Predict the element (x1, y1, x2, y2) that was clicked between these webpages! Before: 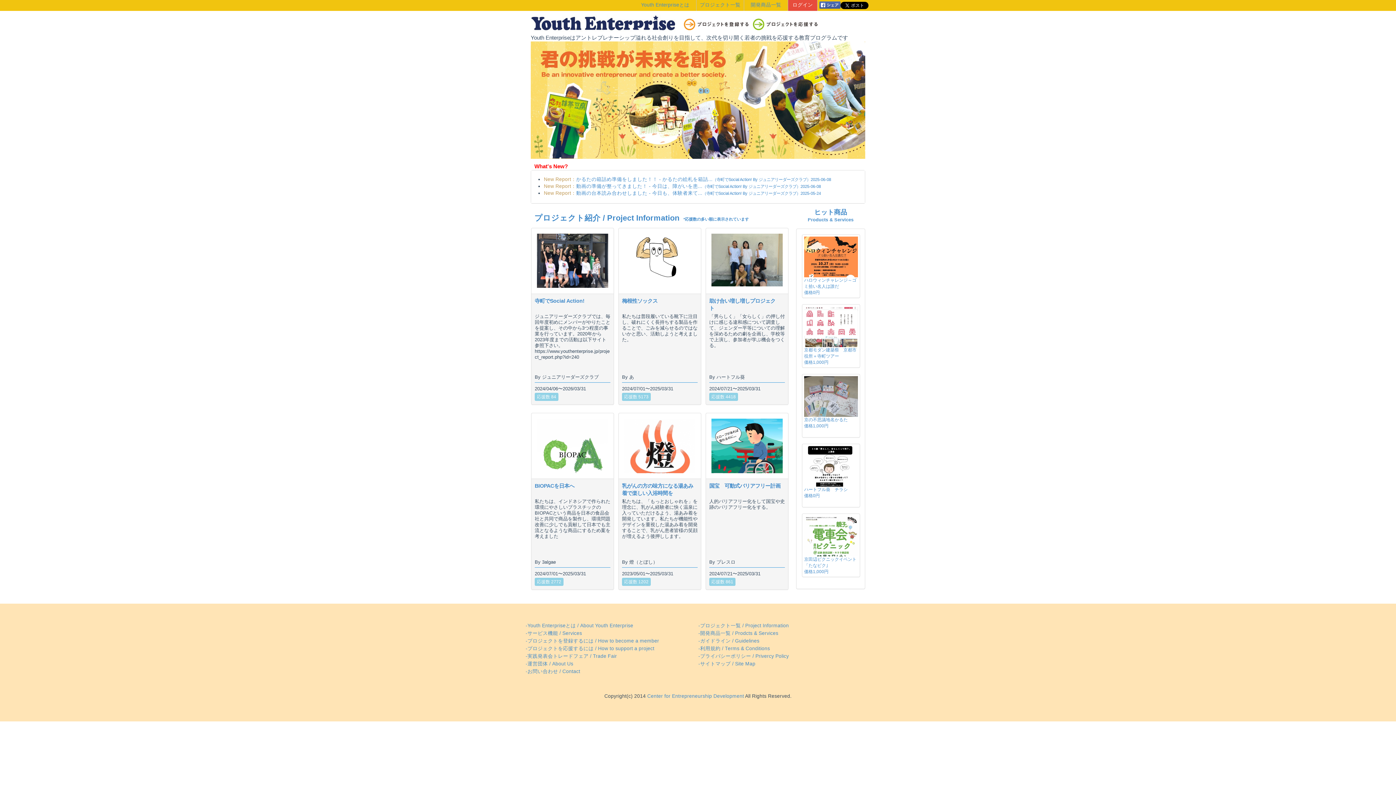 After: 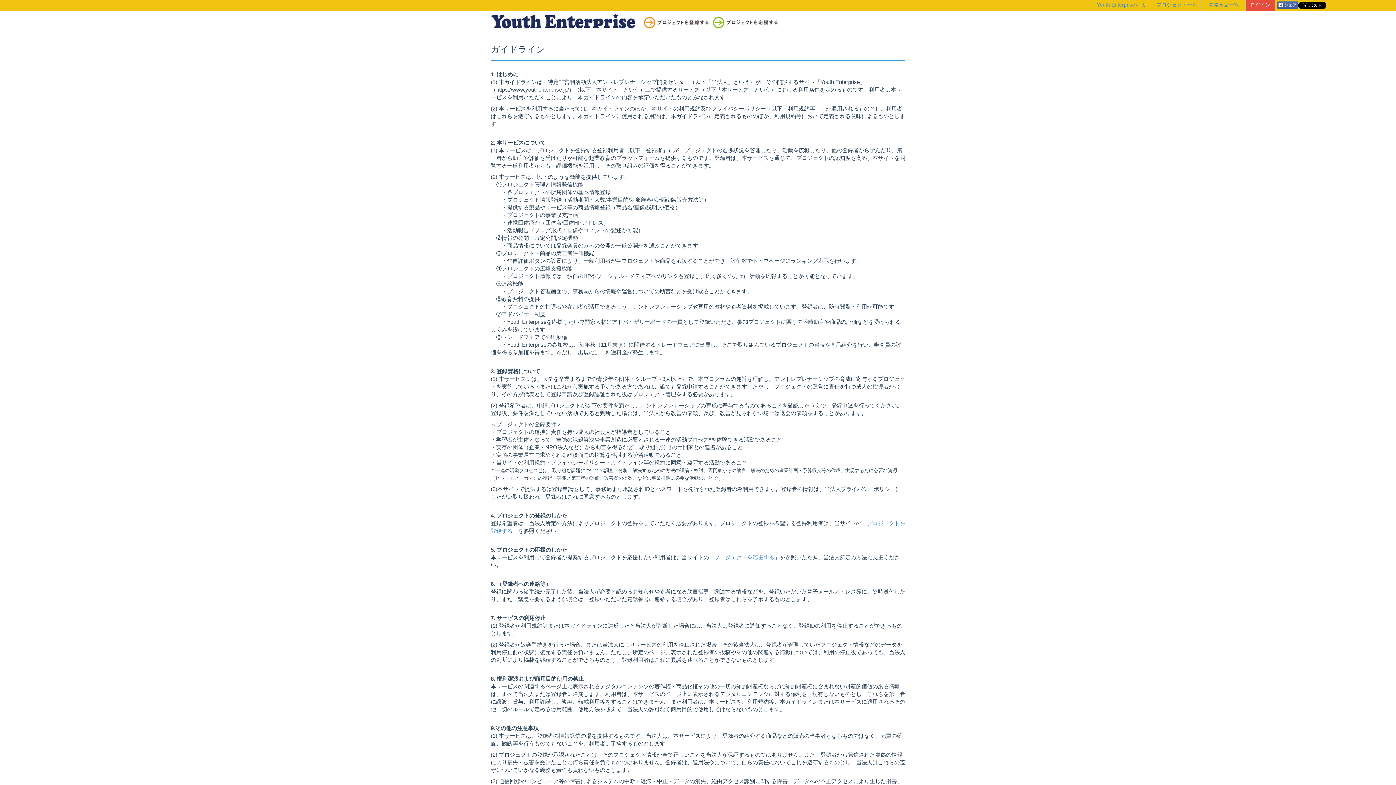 Action: bbox: (698, 638, 759, 643) label: -ガイドライン / Guidelines